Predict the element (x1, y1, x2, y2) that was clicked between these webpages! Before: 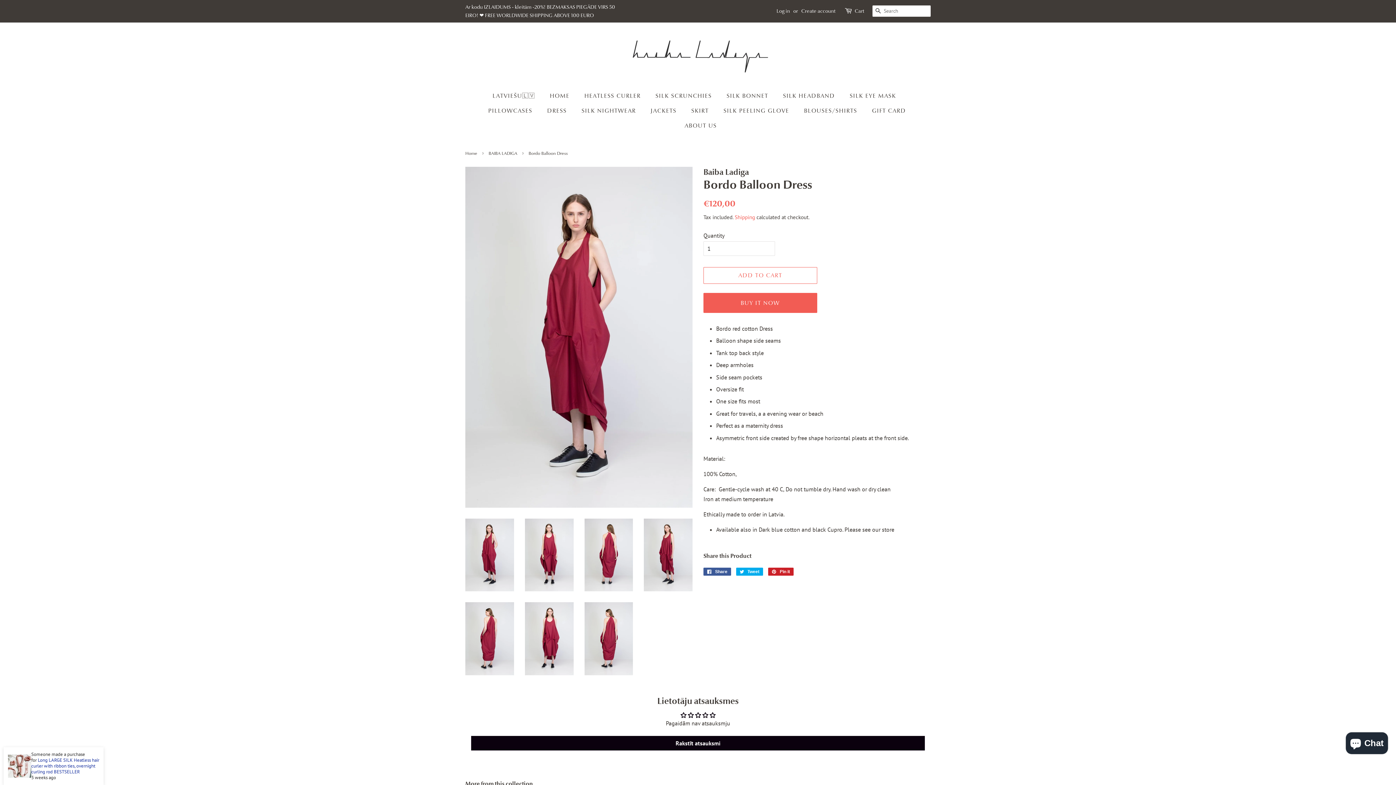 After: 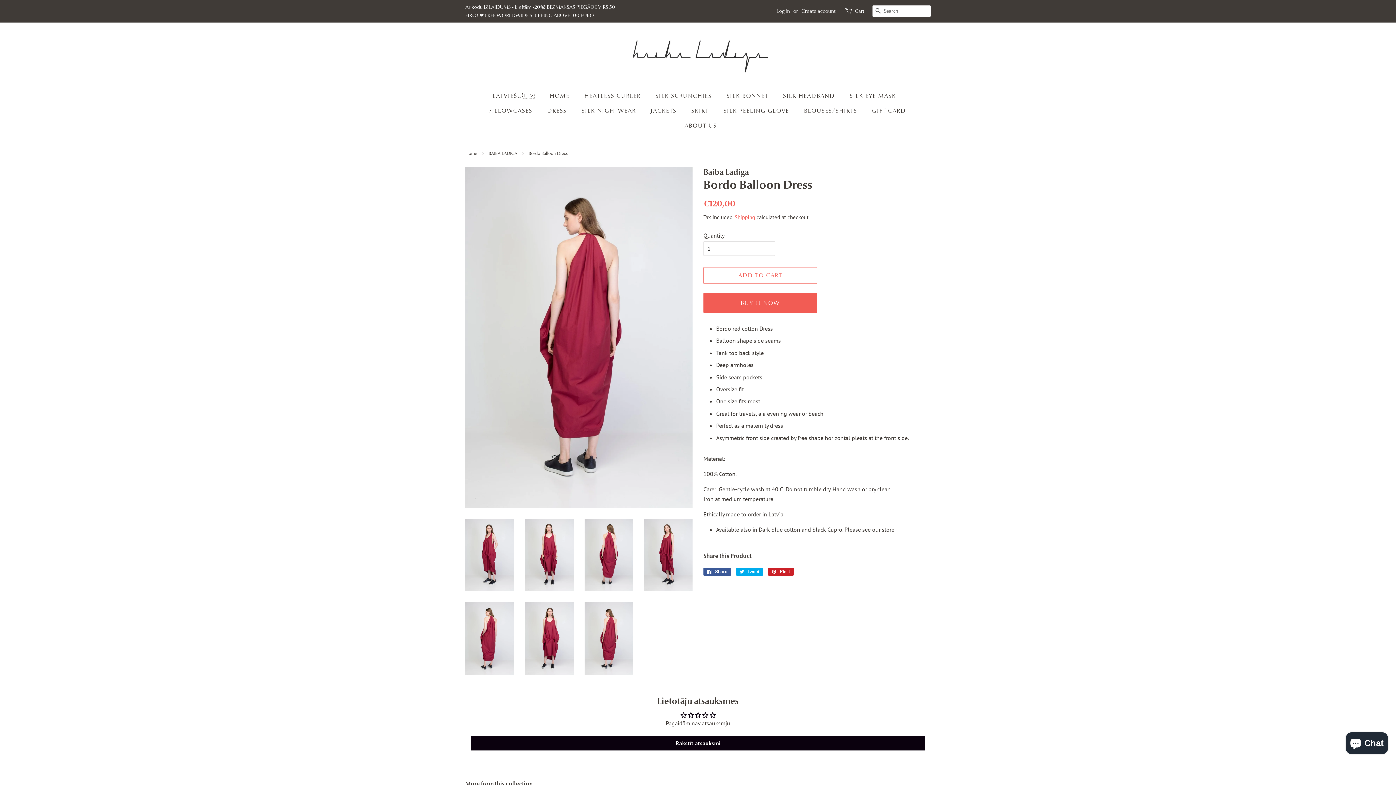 Action: bbox: (584, 602, 633, 675)